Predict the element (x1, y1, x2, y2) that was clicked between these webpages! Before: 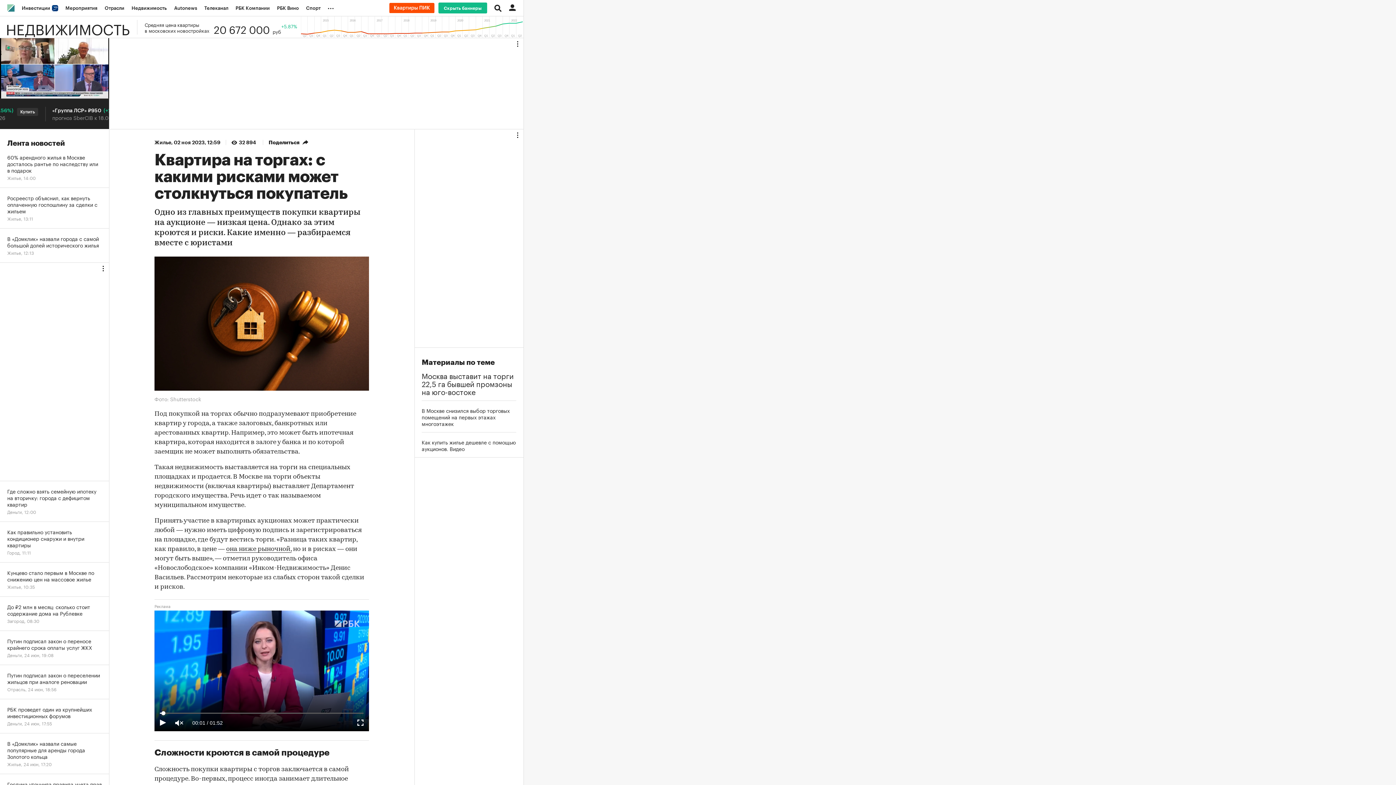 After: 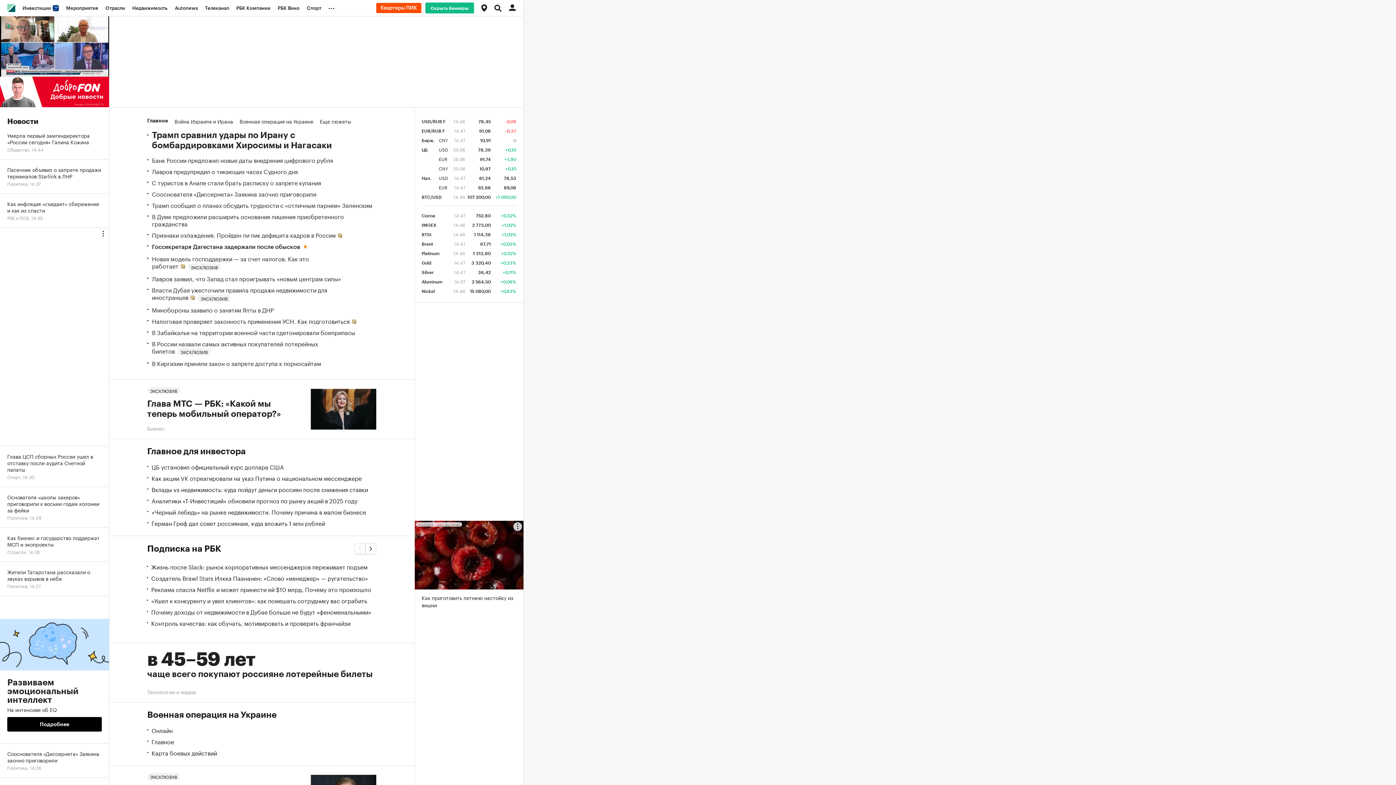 Action: bbox: (3, 0, 18, 16)